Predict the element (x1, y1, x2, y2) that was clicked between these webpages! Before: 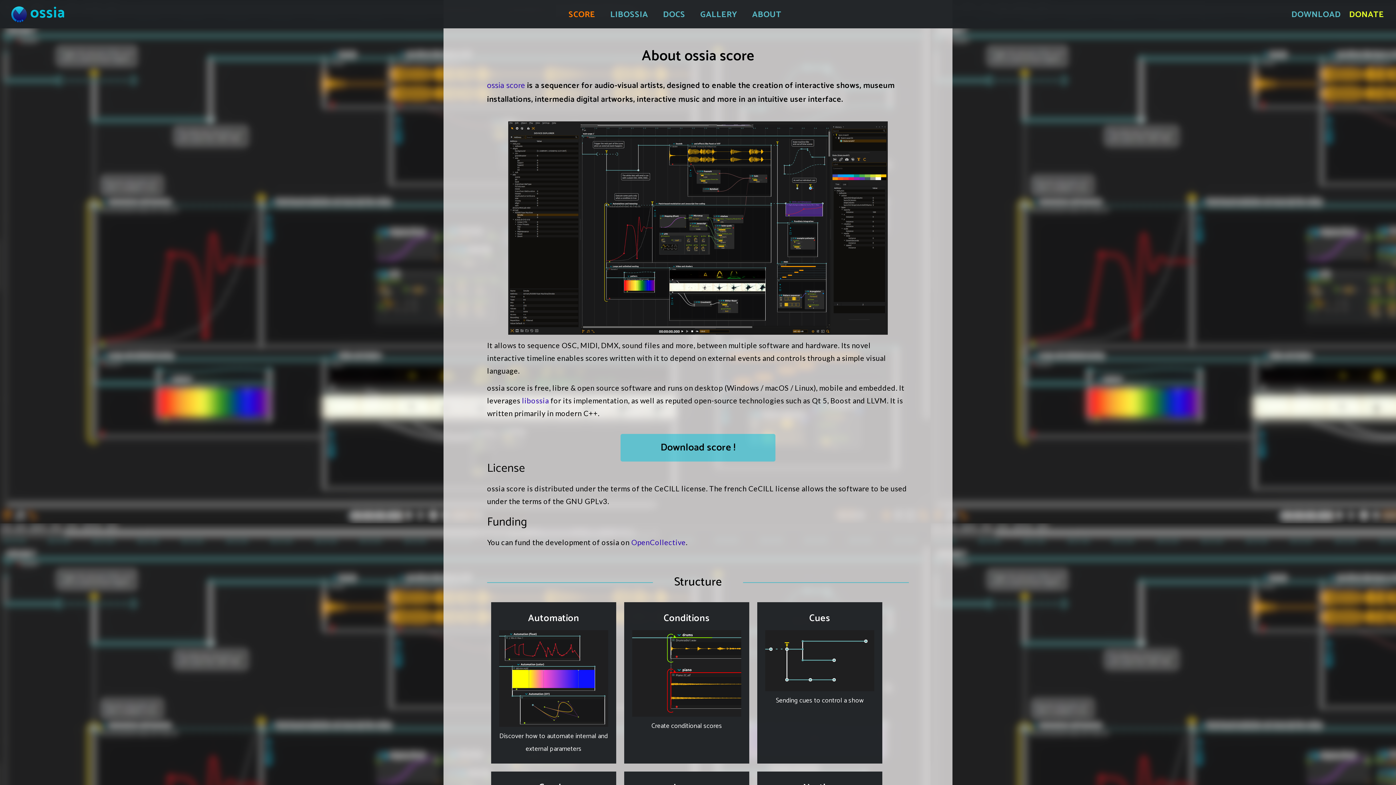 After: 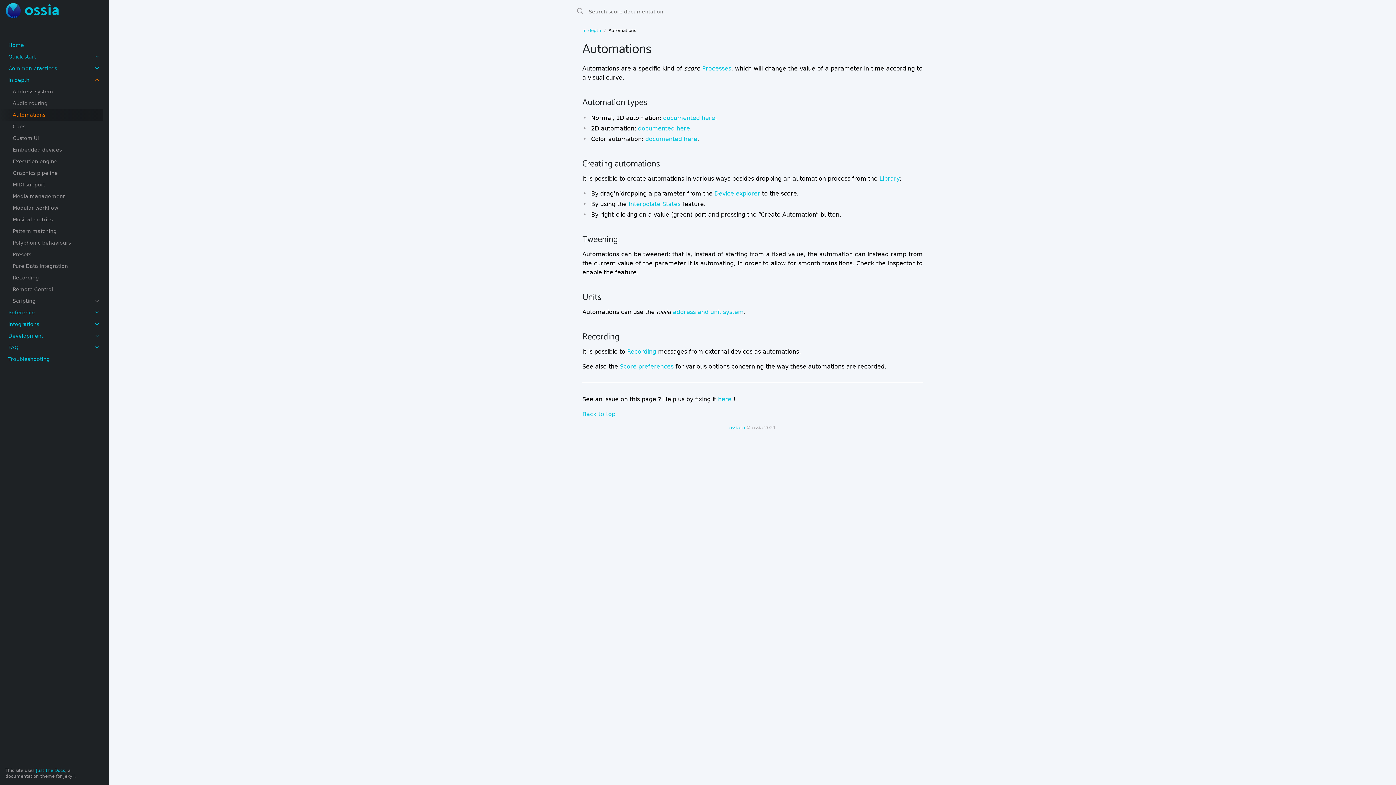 Action: label: Automation
Discover how to automate internal and external parameters bbox: (491, 602, 616, 763)